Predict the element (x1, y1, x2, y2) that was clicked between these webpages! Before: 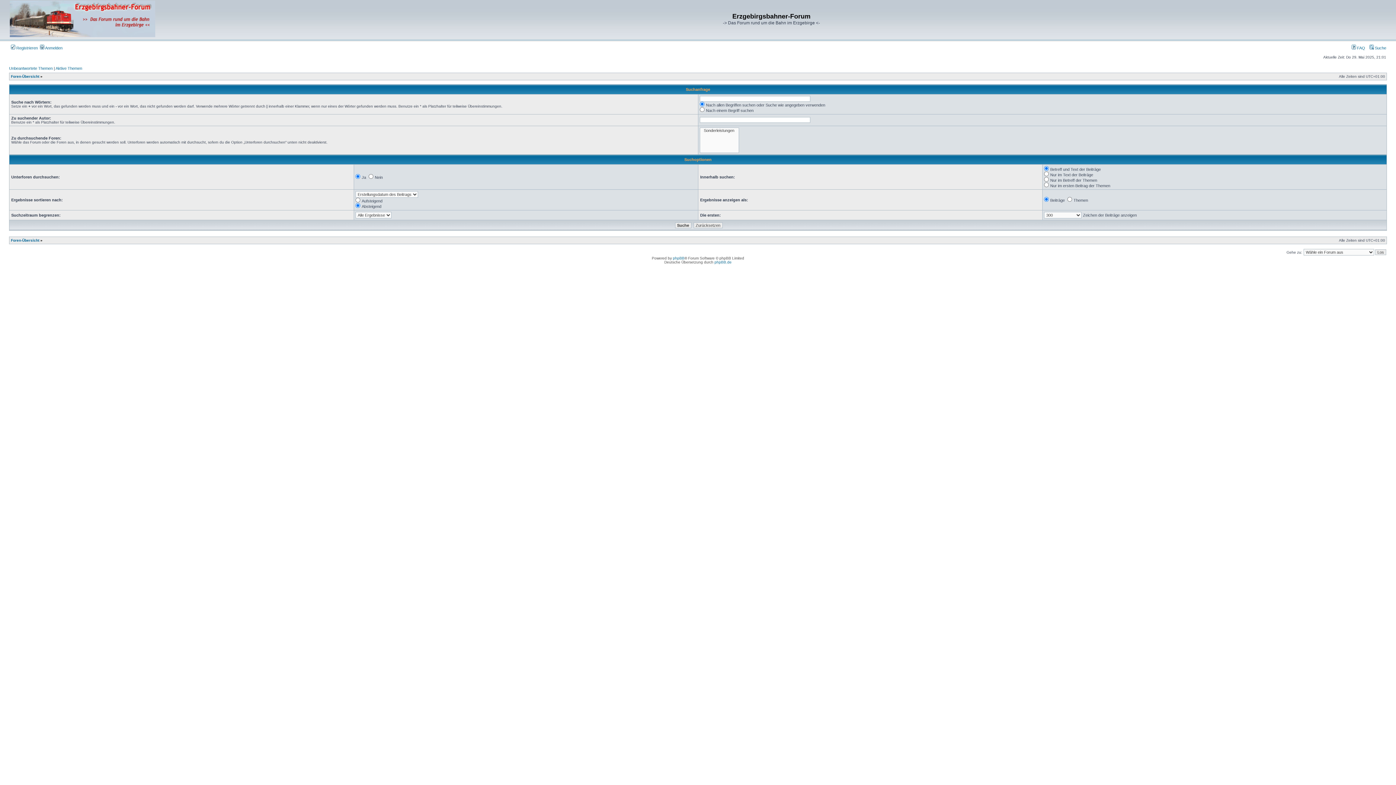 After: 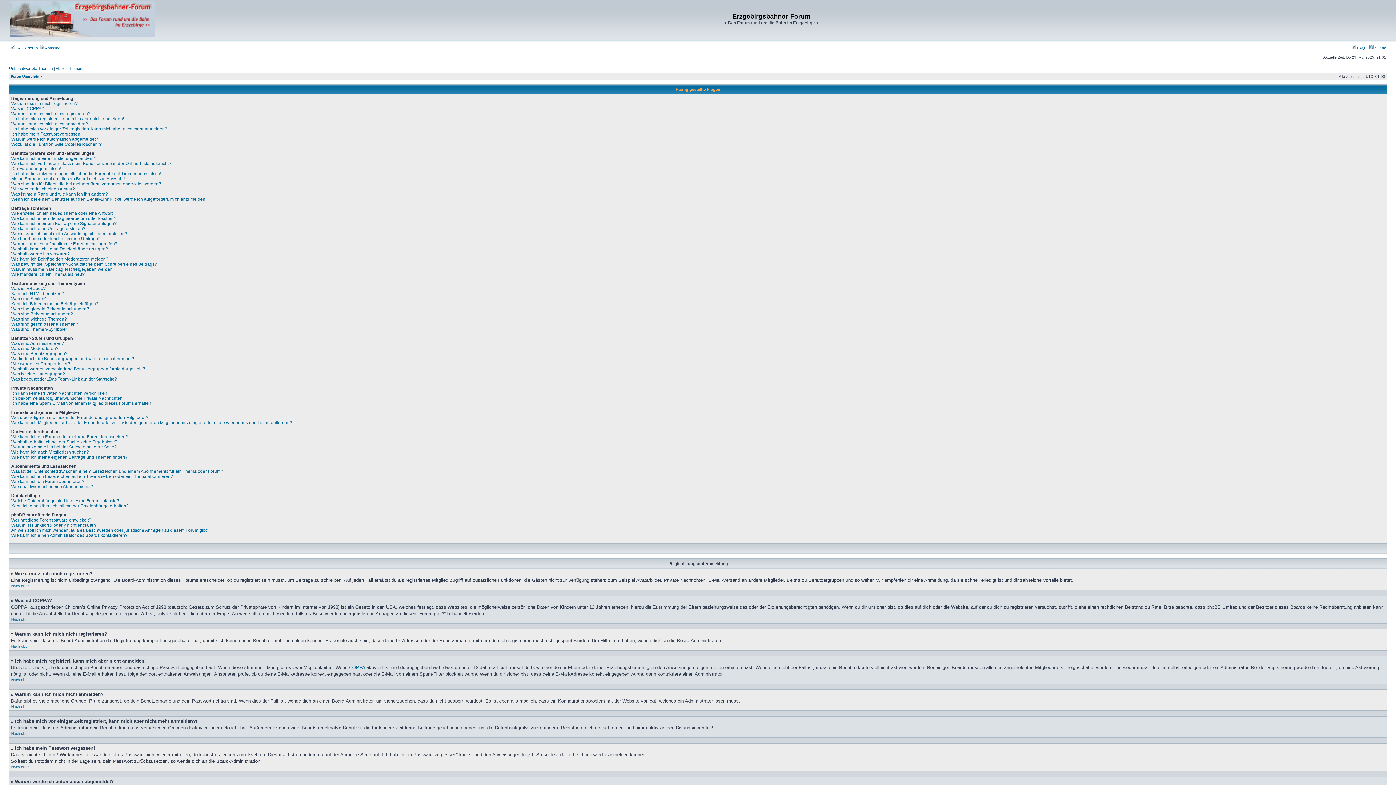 Action: bbox: (1352, 45, 1365, 50) label:  FAQ